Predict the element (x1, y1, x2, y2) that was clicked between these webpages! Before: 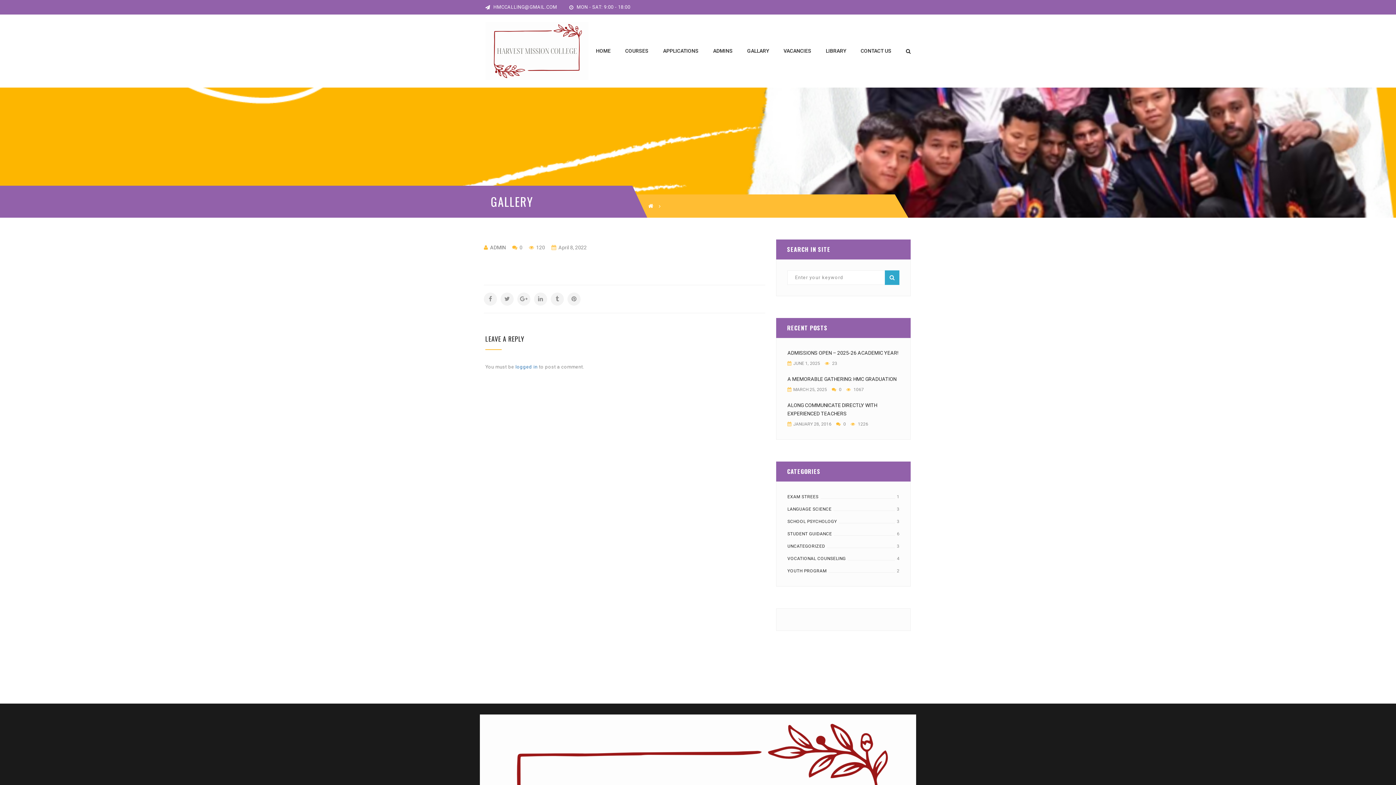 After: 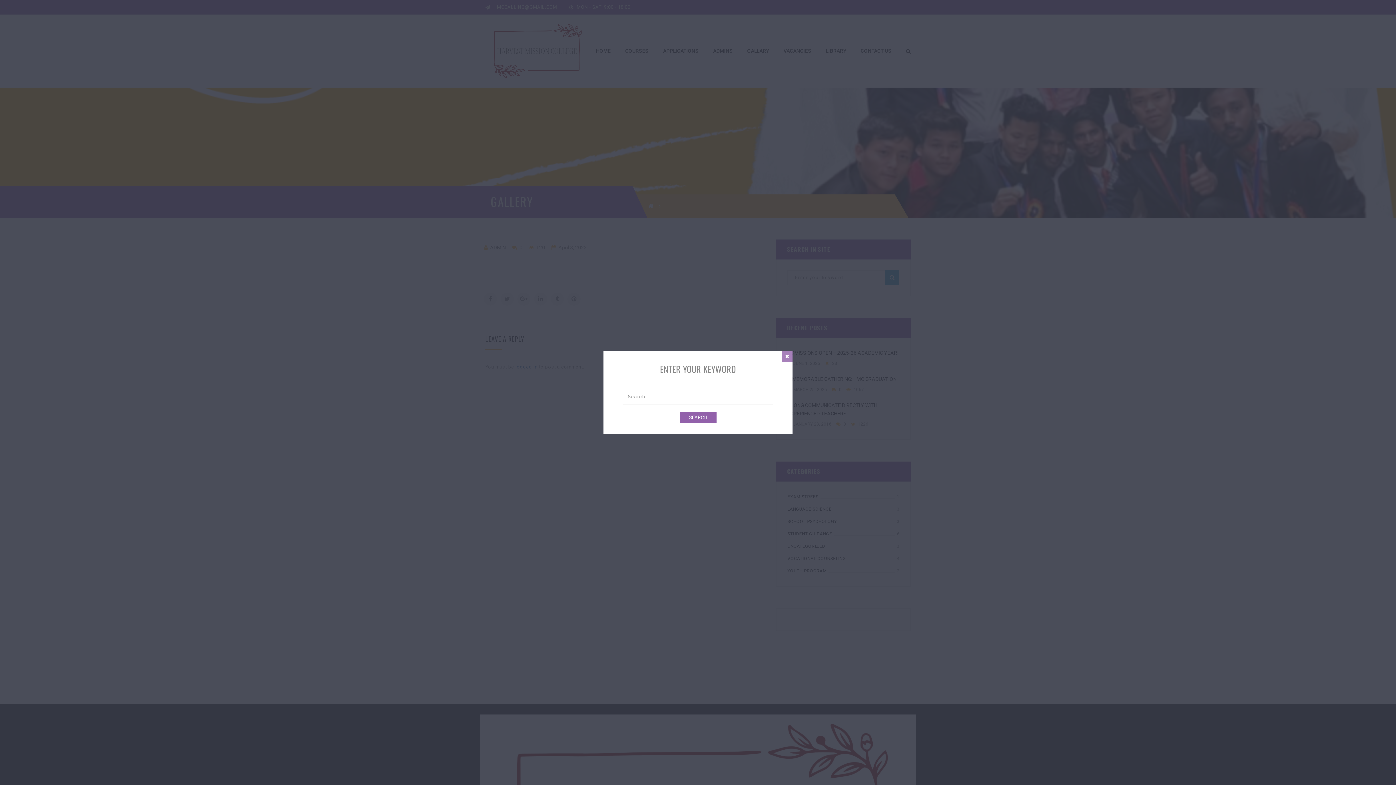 Action: bbox: (906, 48, 910, 53)